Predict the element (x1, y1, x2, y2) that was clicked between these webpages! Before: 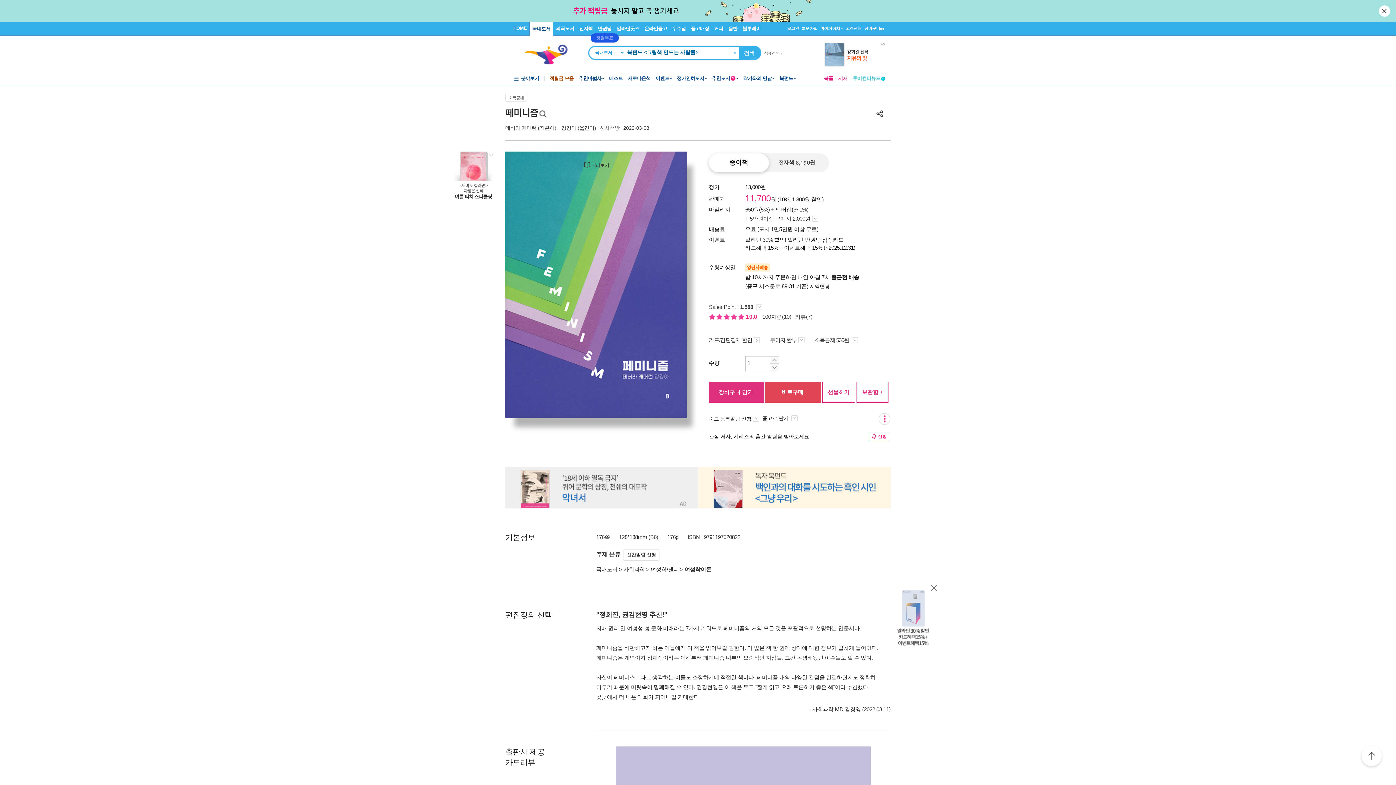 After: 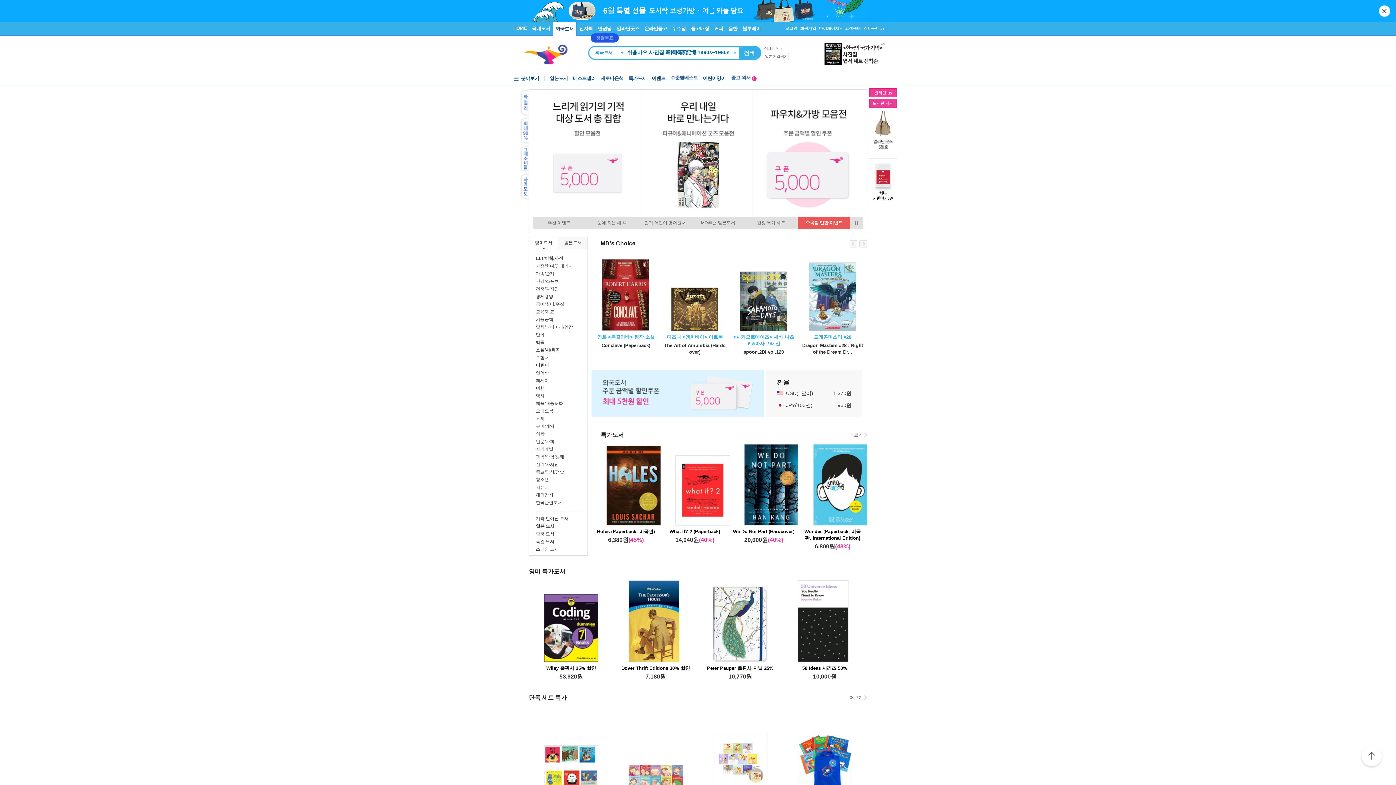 Action: bbox: (553, 21, 576, 35) label: 외국도서